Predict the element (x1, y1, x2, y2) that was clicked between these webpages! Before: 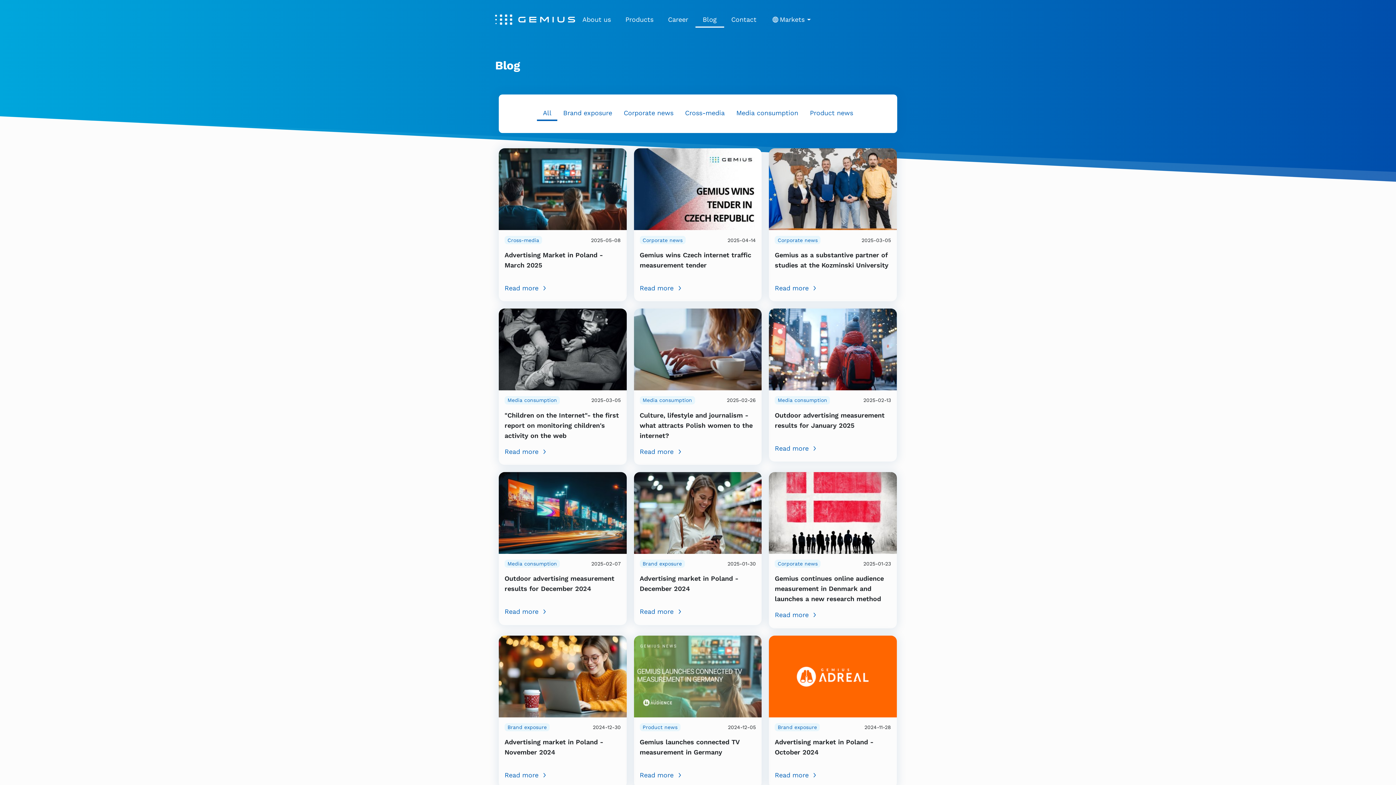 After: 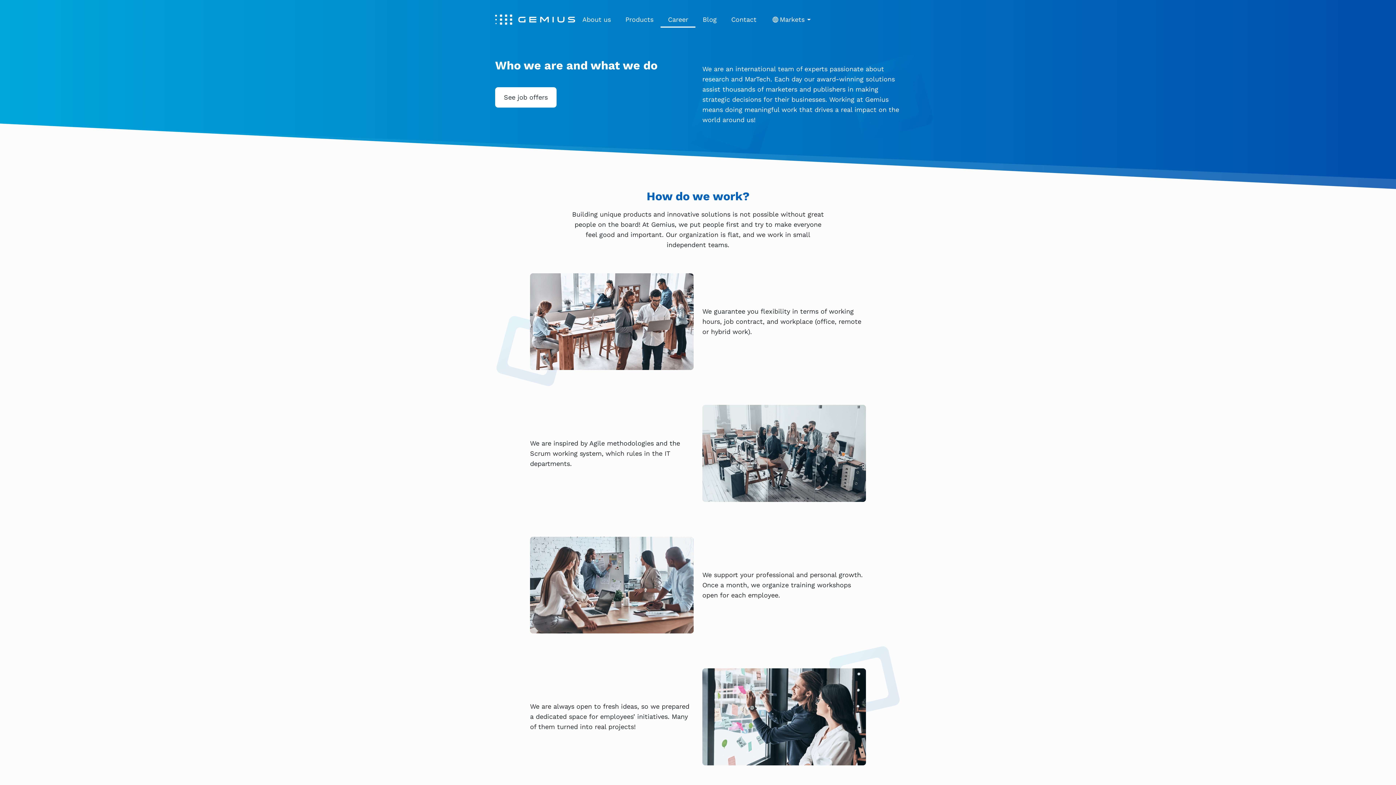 Action: label: Career bbox: (660, 11, 695, 27)